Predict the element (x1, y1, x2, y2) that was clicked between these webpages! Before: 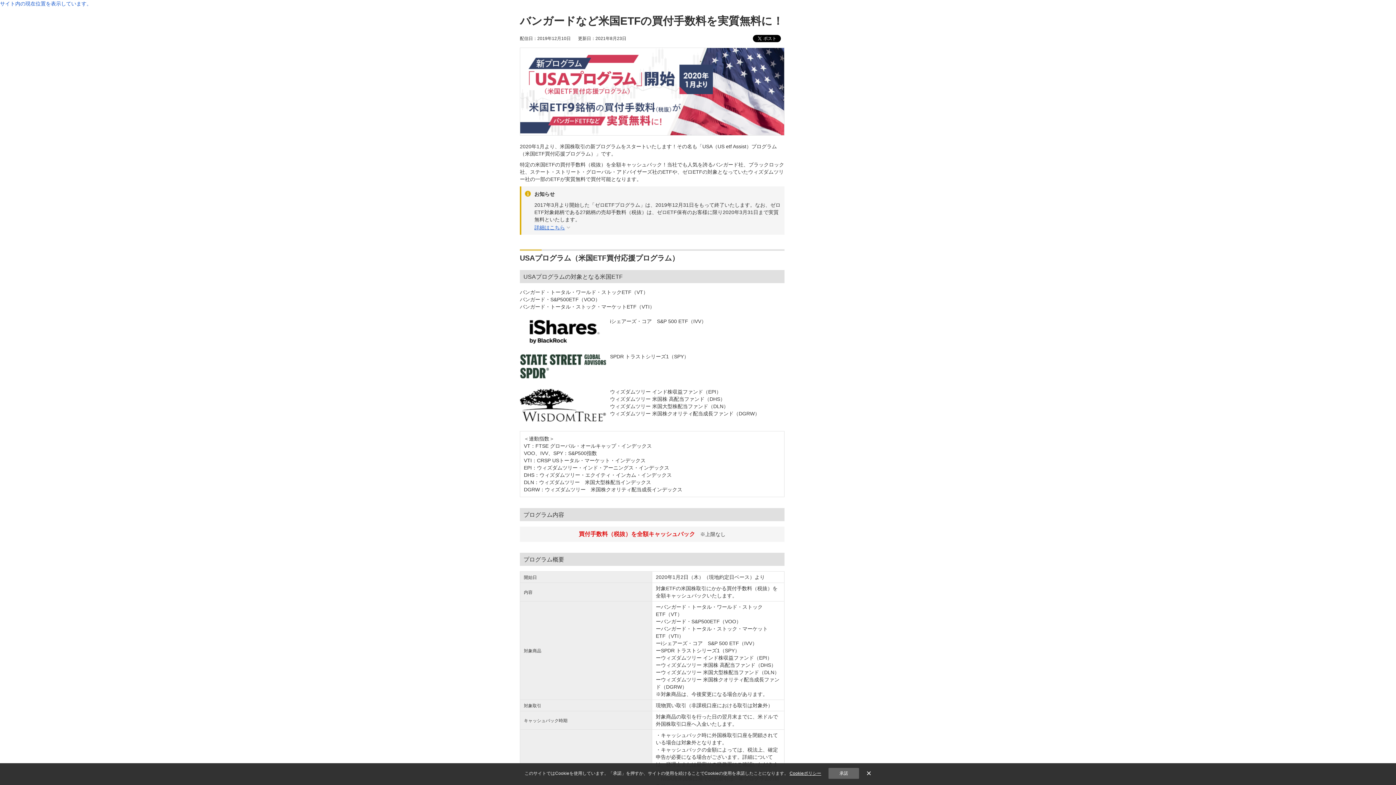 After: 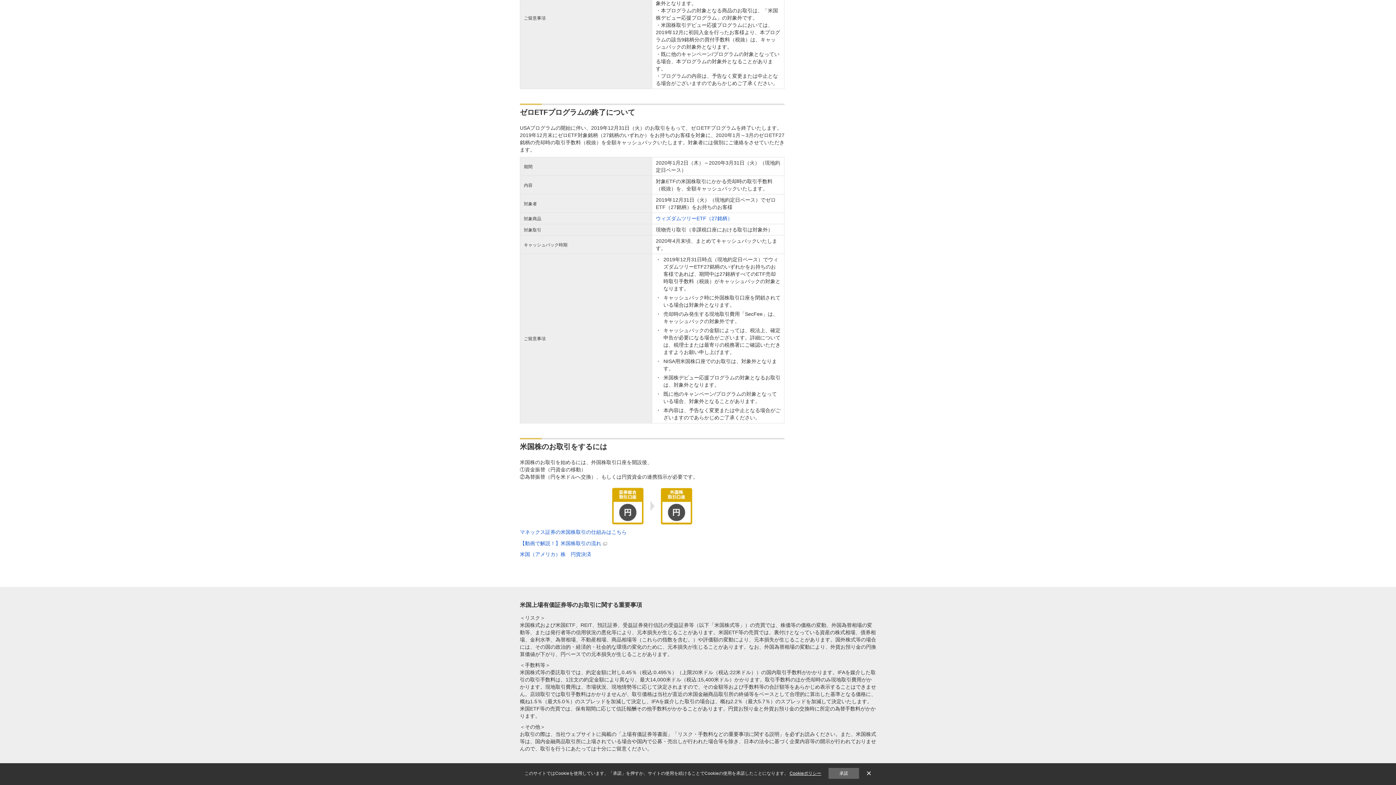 Action: label: 詳細はこちら bbox: (534, 224, 570, 230)